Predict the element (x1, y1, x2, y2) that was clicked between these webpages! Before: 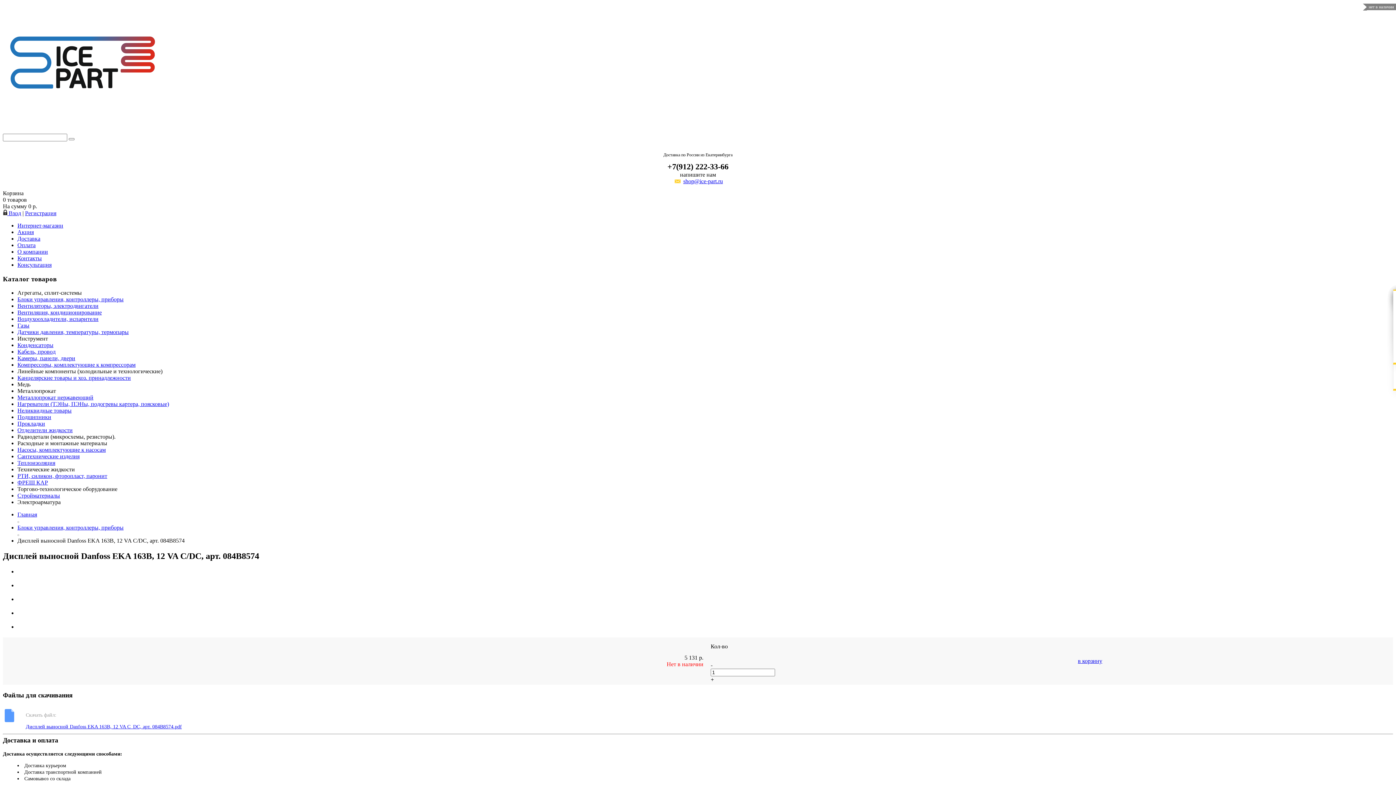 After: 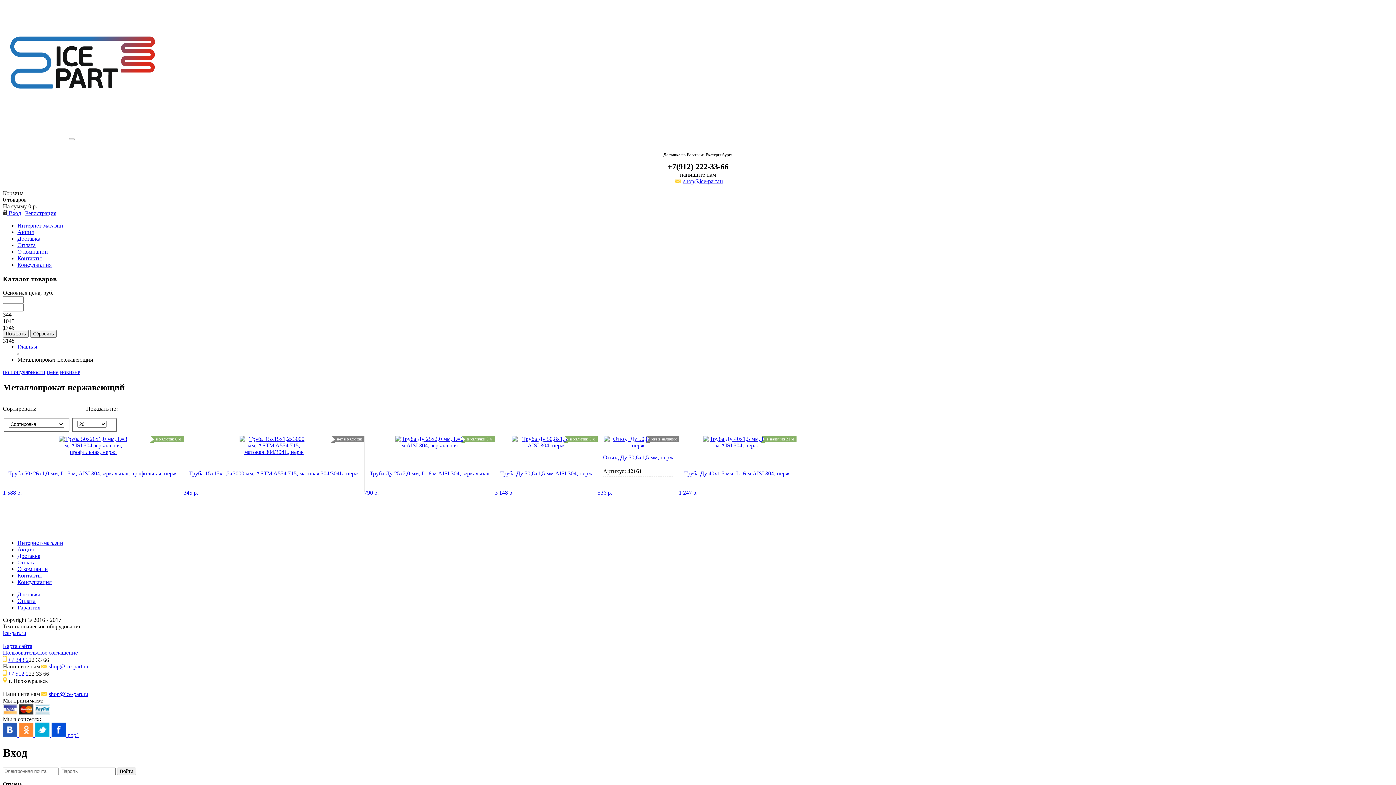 Action: bbox: (17, 394, 1393, 401) label: Металлопрокат нержавеющий